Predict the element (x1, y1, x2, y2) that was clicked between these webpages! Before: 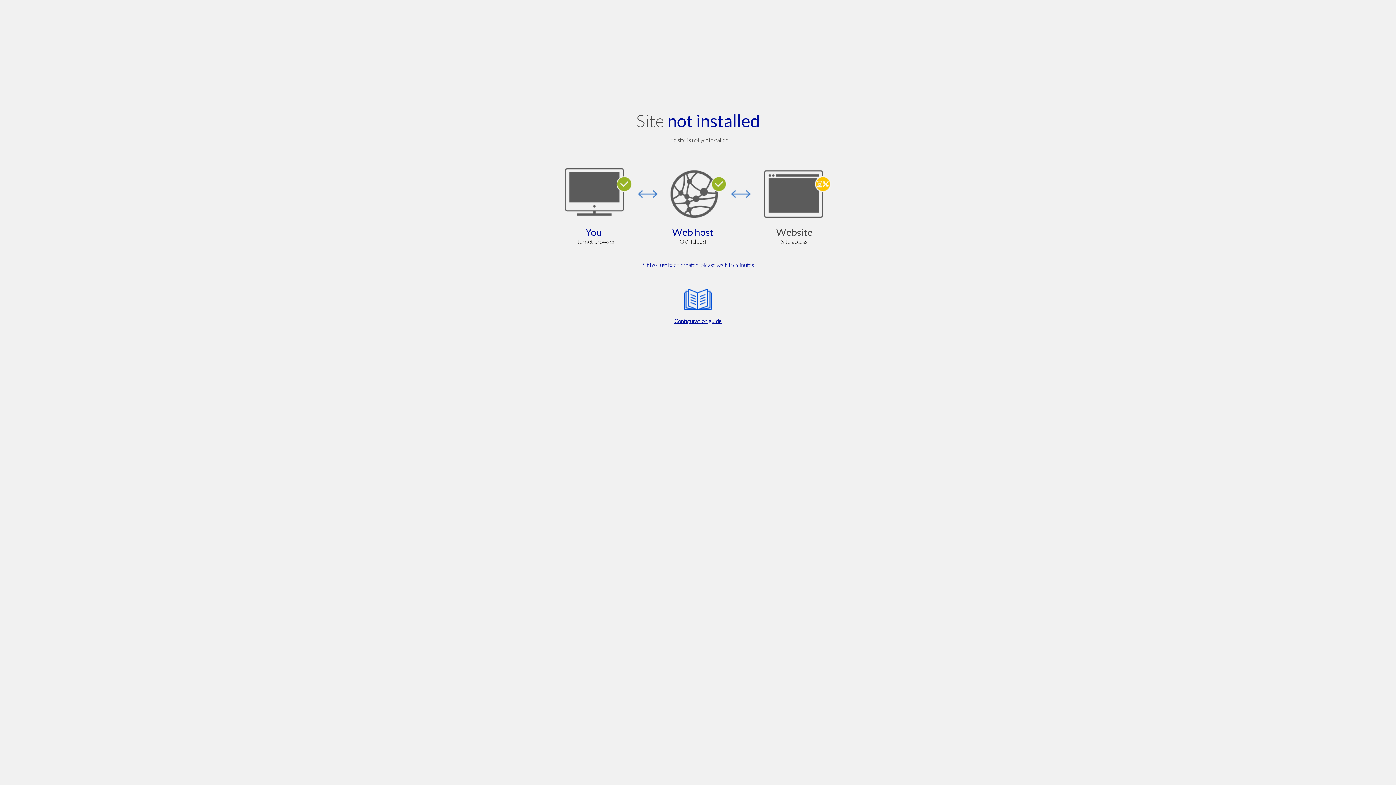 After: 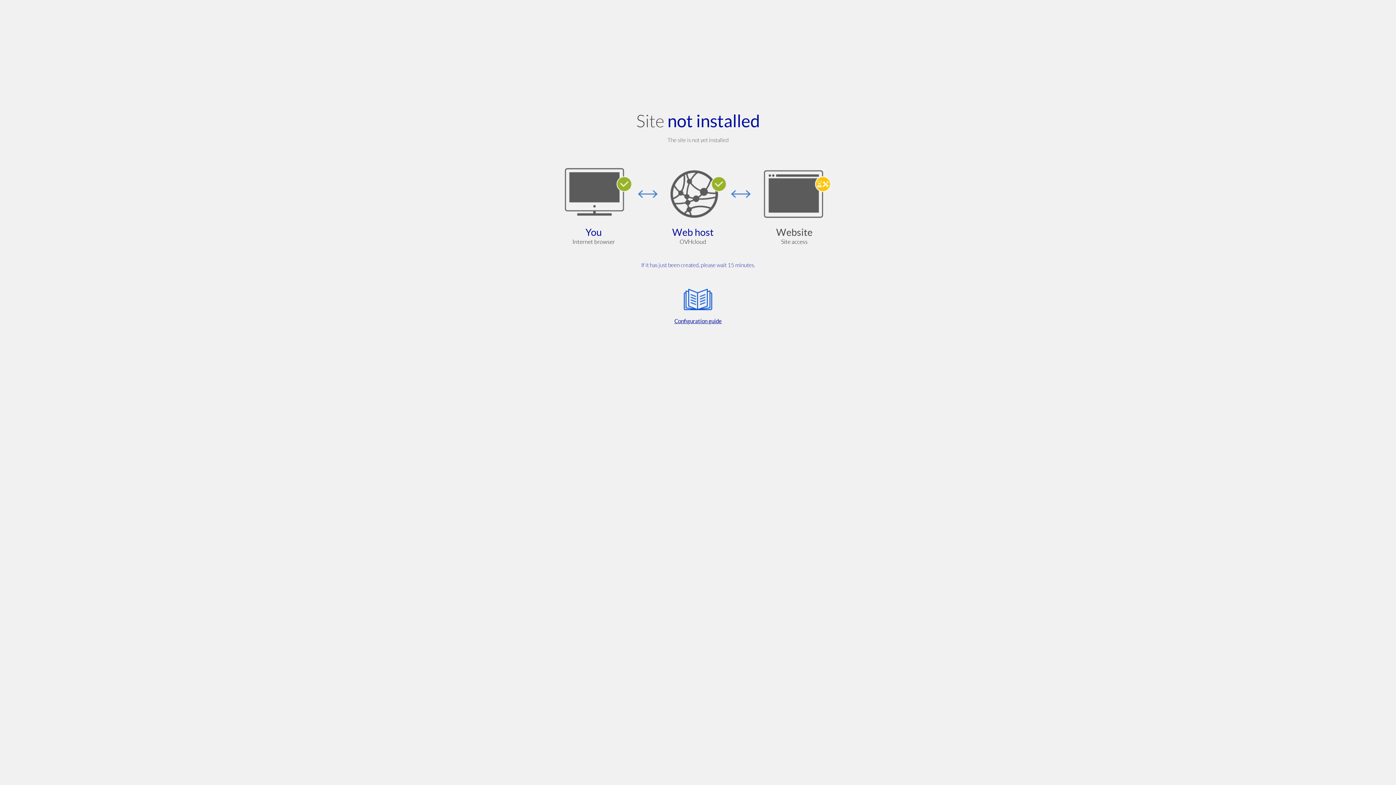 Action: bbox: (564, 285, 832, 325) label: Configuration guide